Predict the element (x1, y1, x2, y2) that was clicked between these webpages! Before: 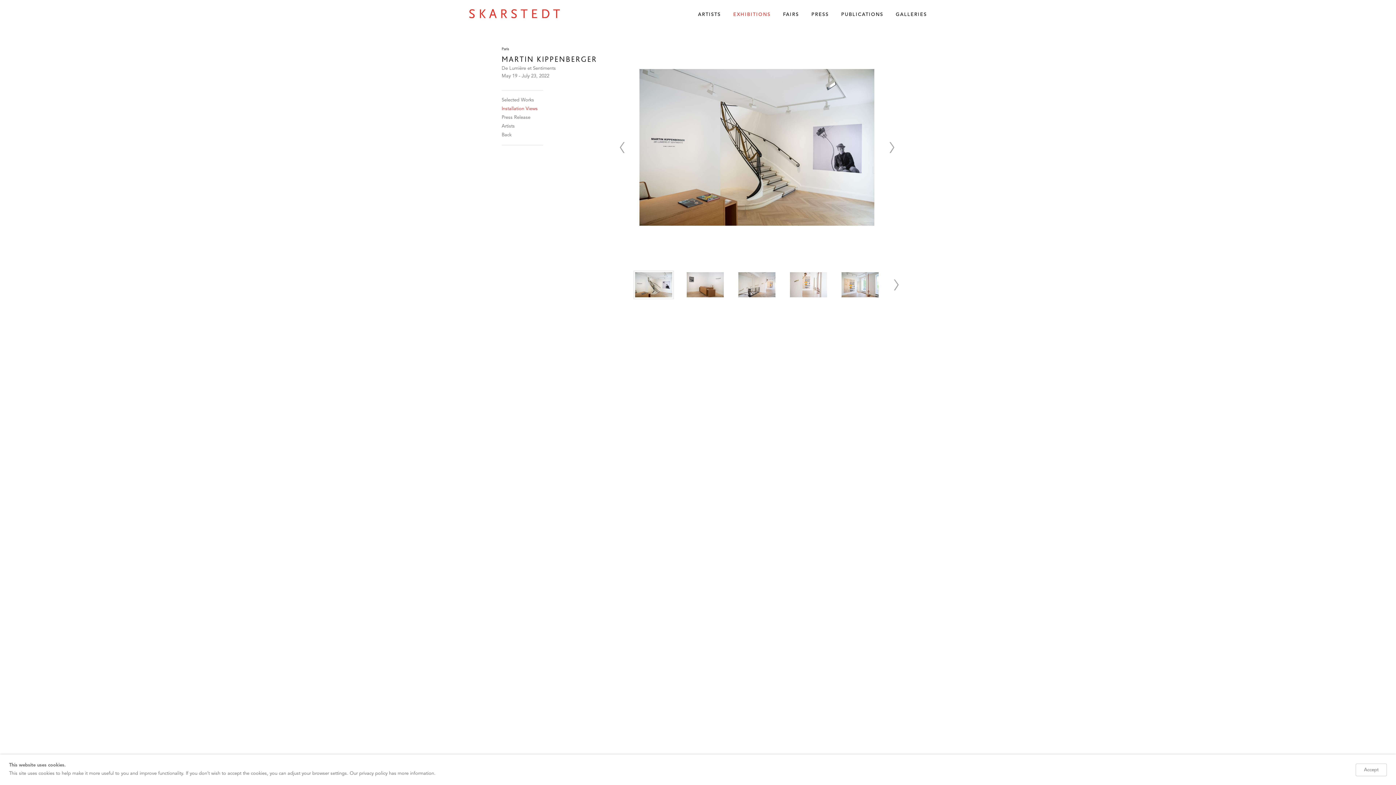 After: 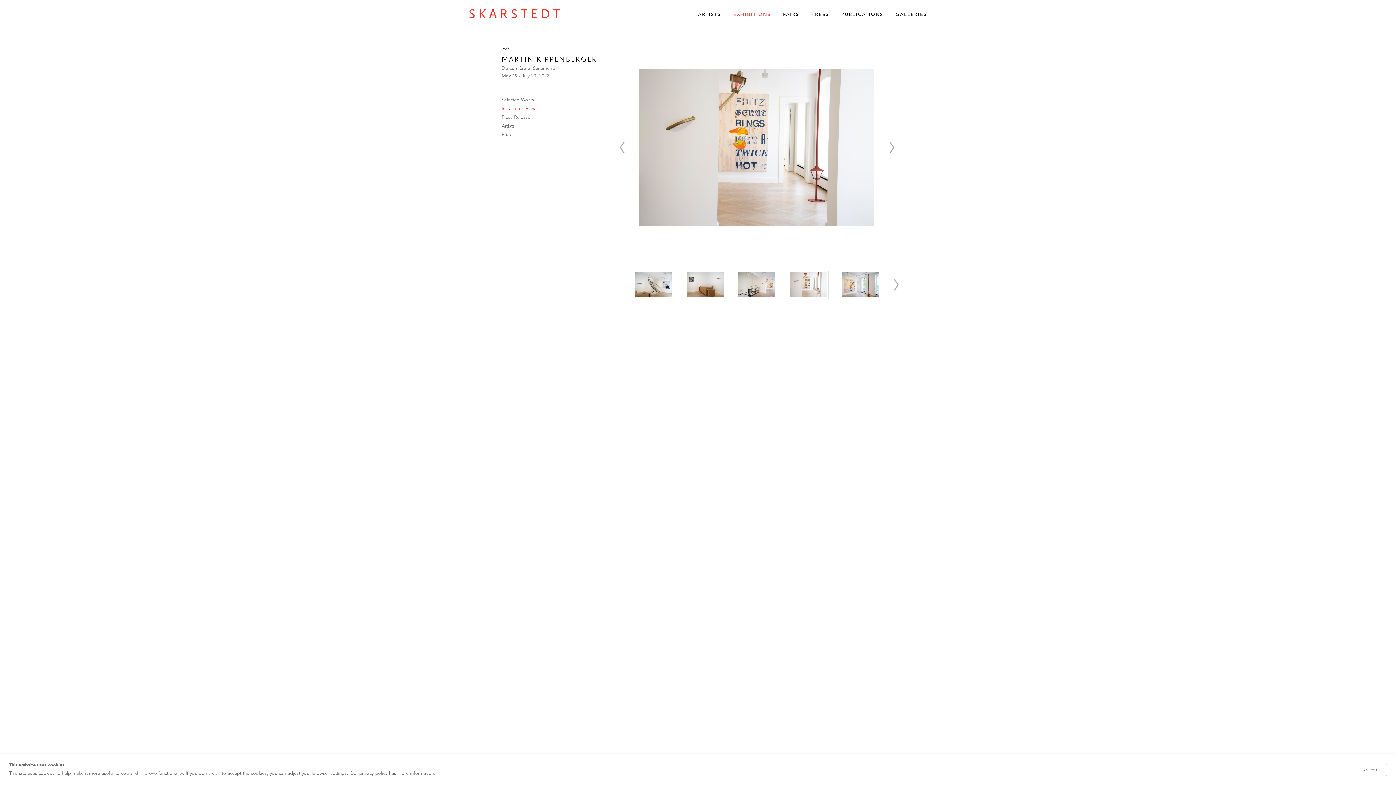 Action: bbox: (788, 270, 829, 299)